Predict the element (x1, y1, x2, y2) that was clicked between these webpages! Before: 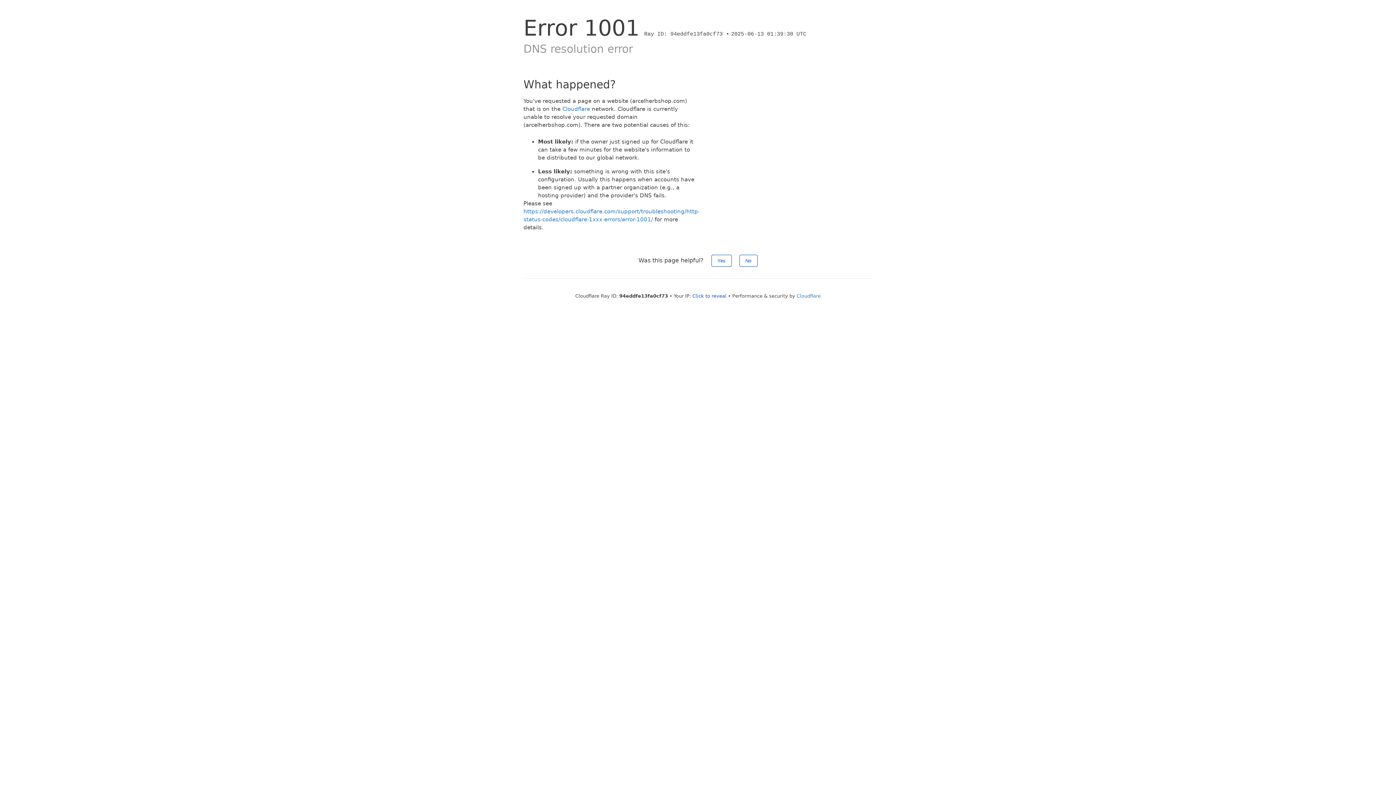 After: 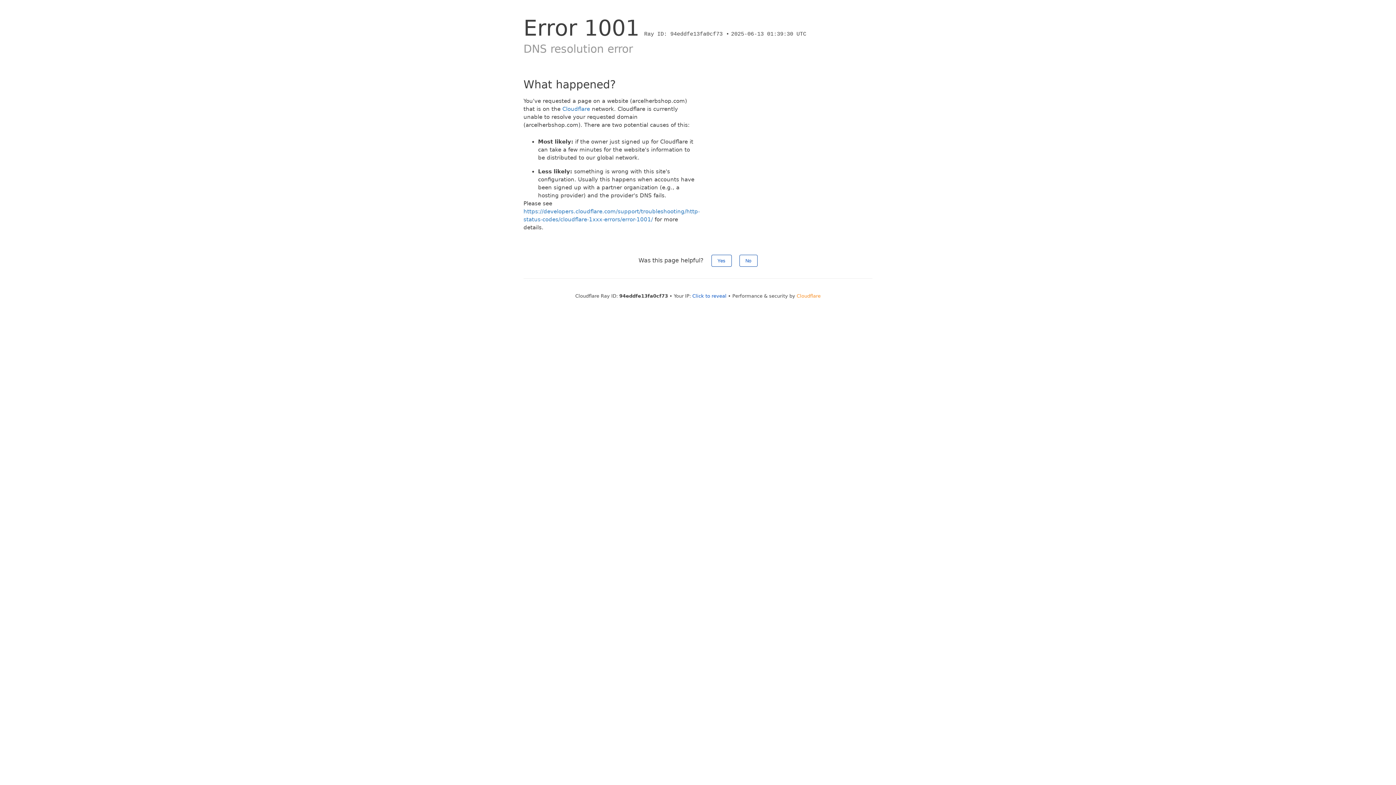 Action: label: Cloudflare bbox: (796, 293, 820, 298)